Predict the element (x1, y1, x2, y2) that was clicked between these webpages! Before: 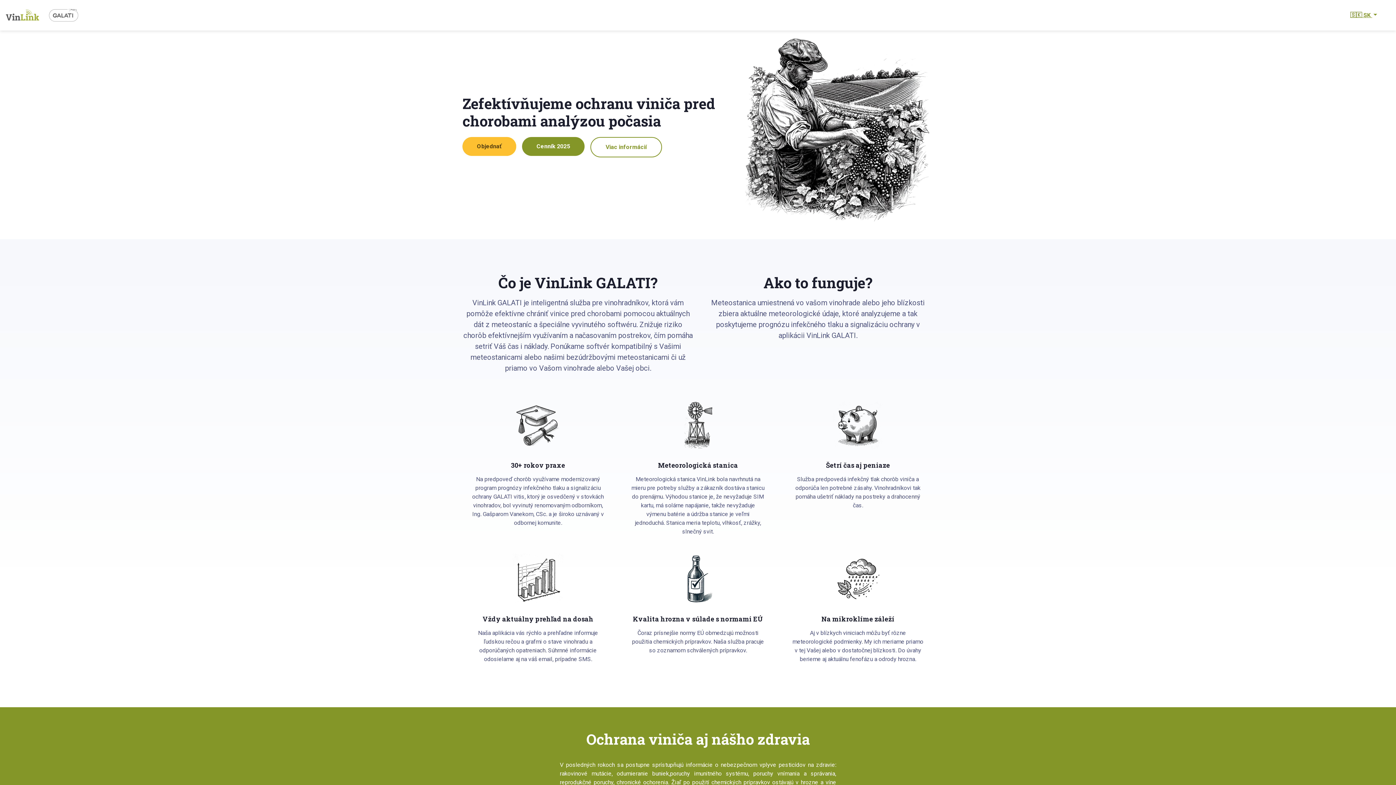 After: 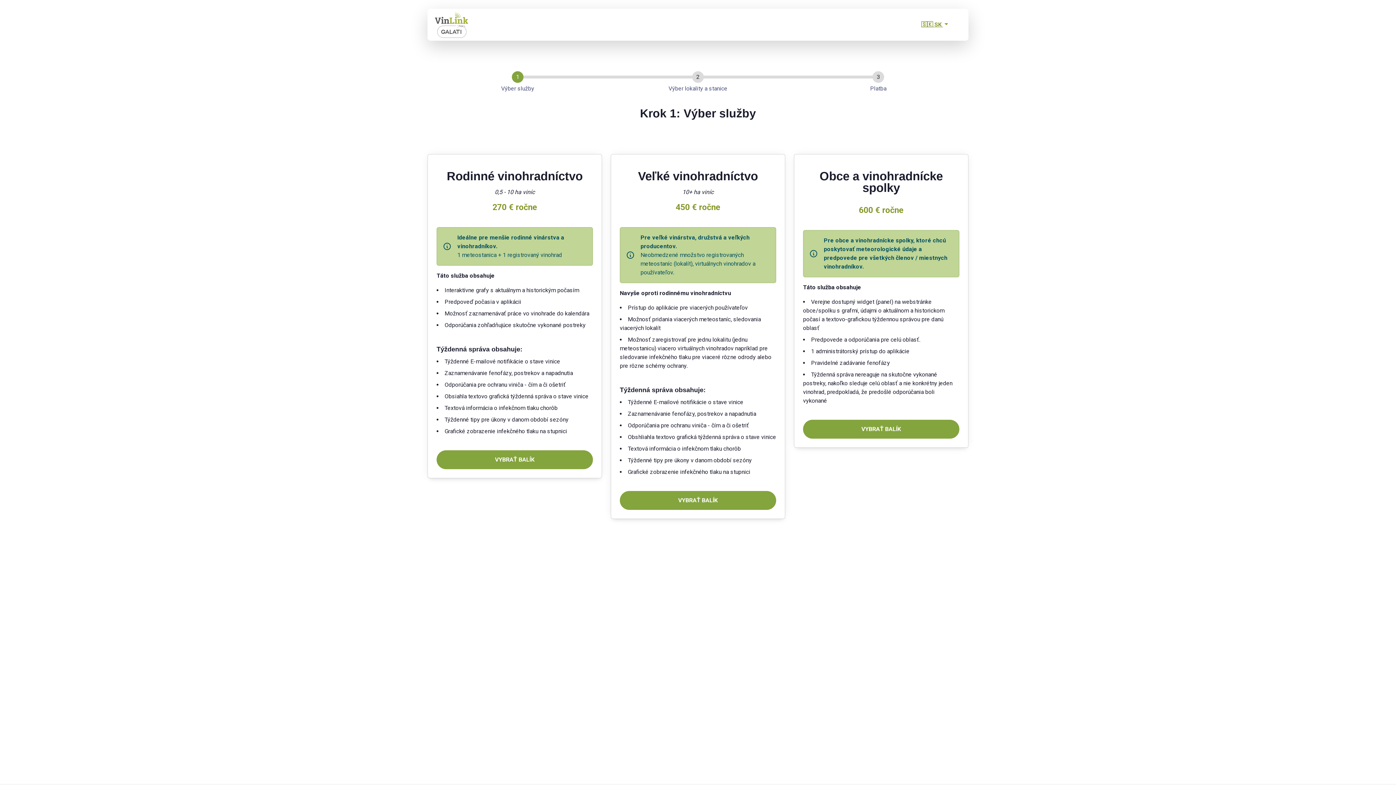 Action: label: Objednať bbox: (462, 137, 516, 156)